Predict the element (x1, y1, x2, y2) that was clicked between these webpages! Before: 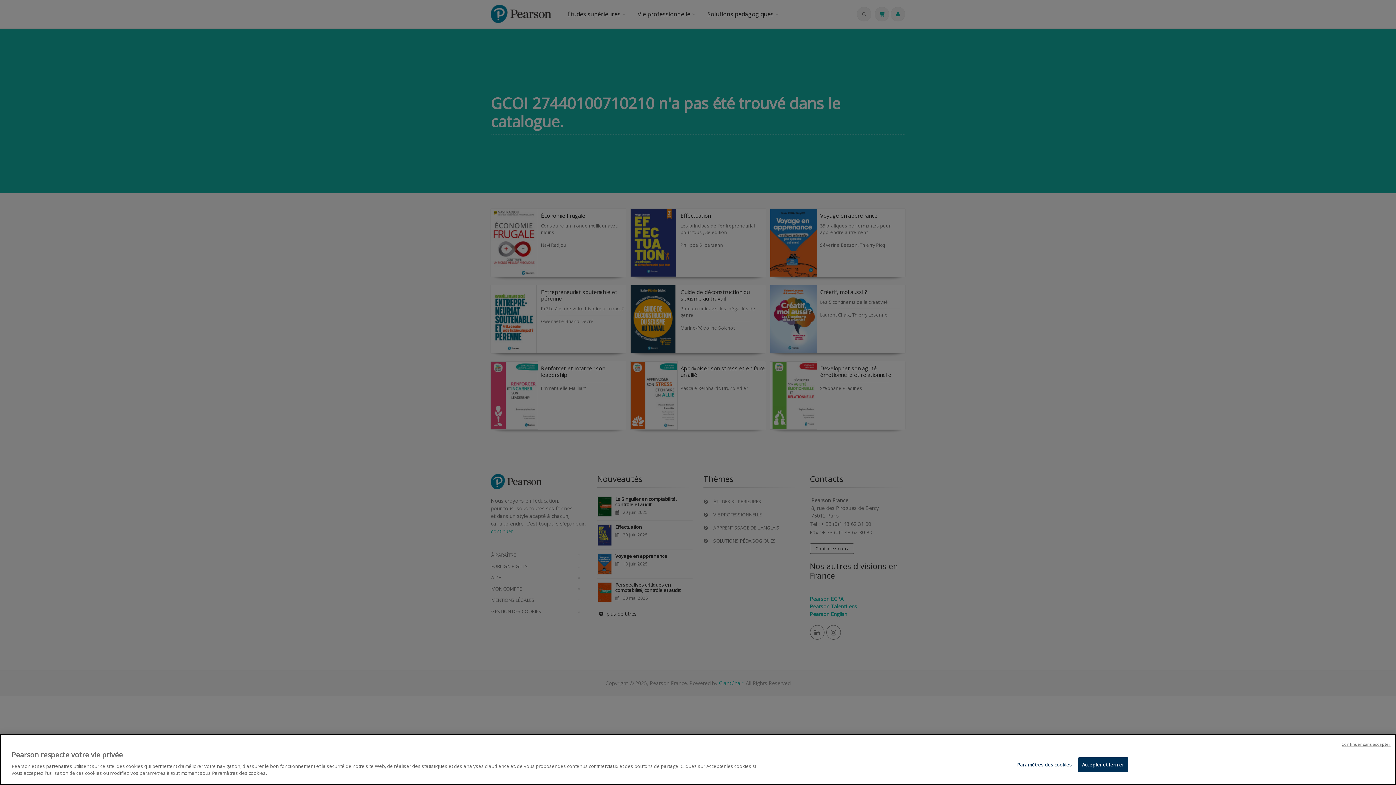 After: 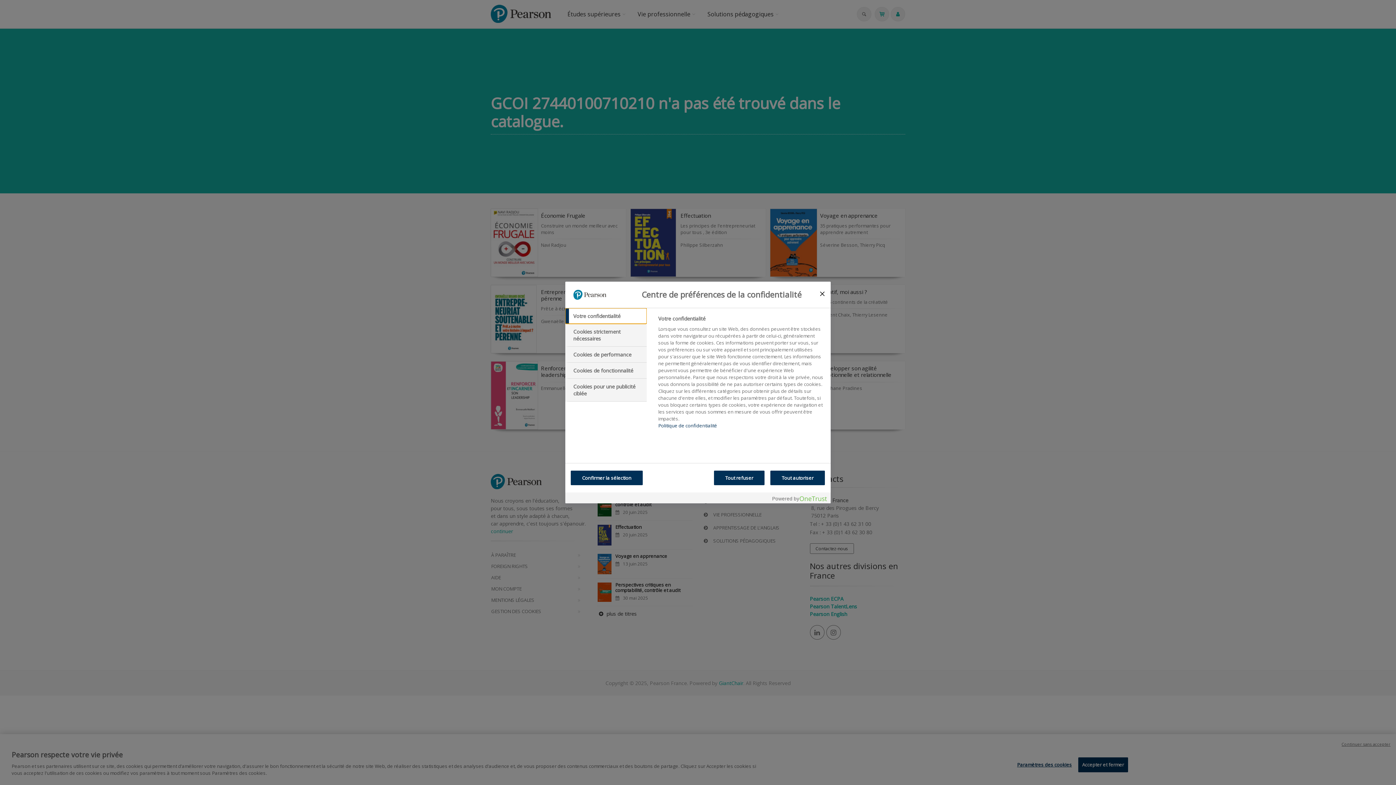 Action: label: Paramètres des cookies bbox: (1017, 758, 1072, 772)